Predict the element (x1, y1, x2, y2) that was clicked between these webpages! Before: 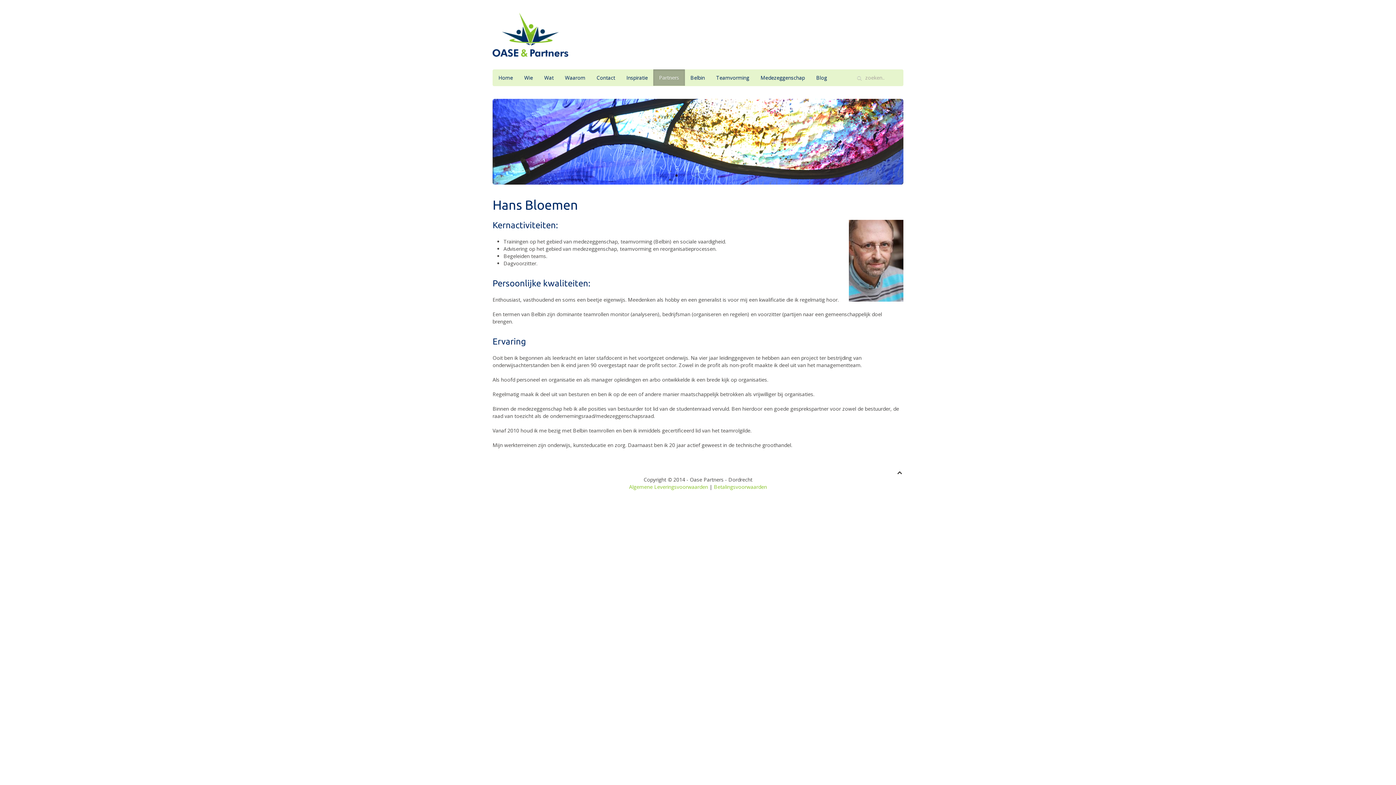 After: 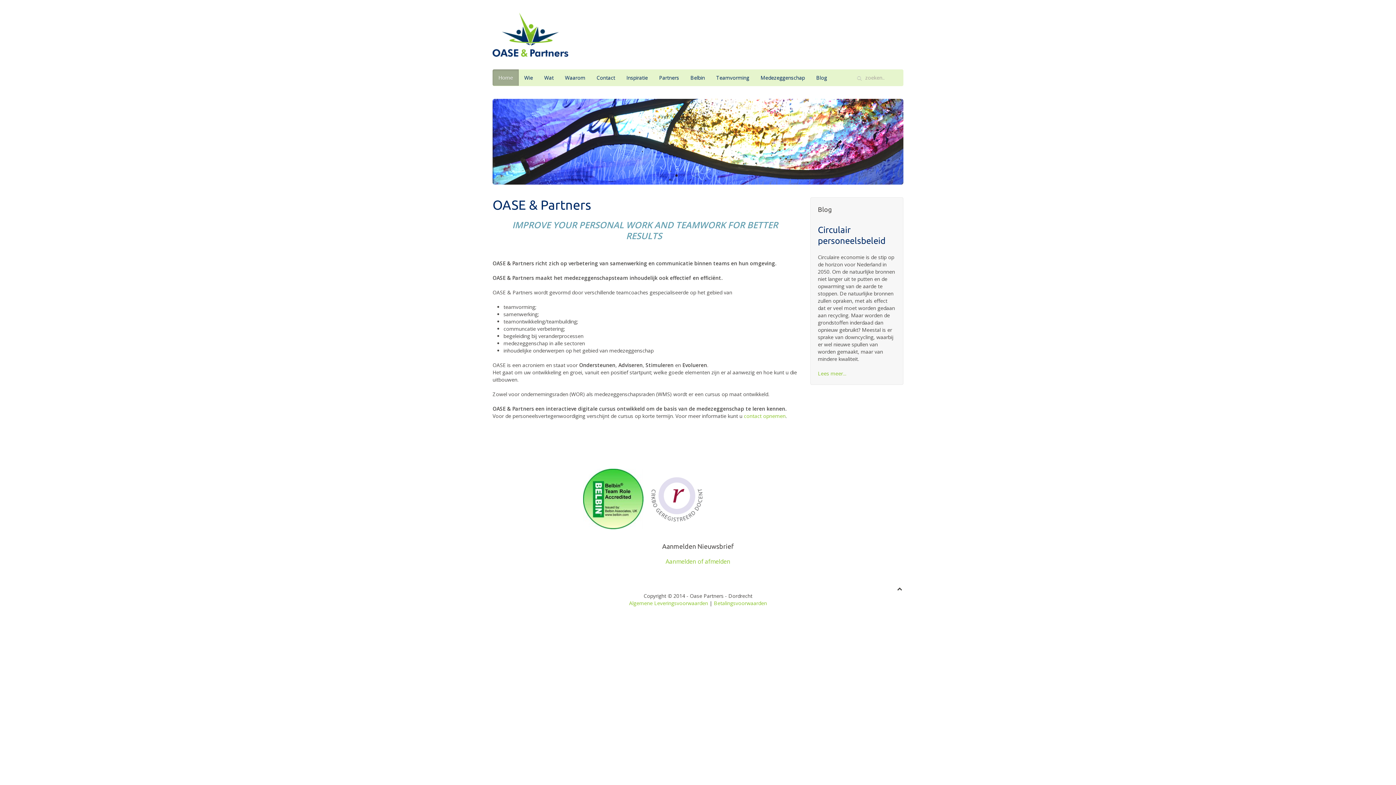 Action: bbox: (492, 12, 568, 56)